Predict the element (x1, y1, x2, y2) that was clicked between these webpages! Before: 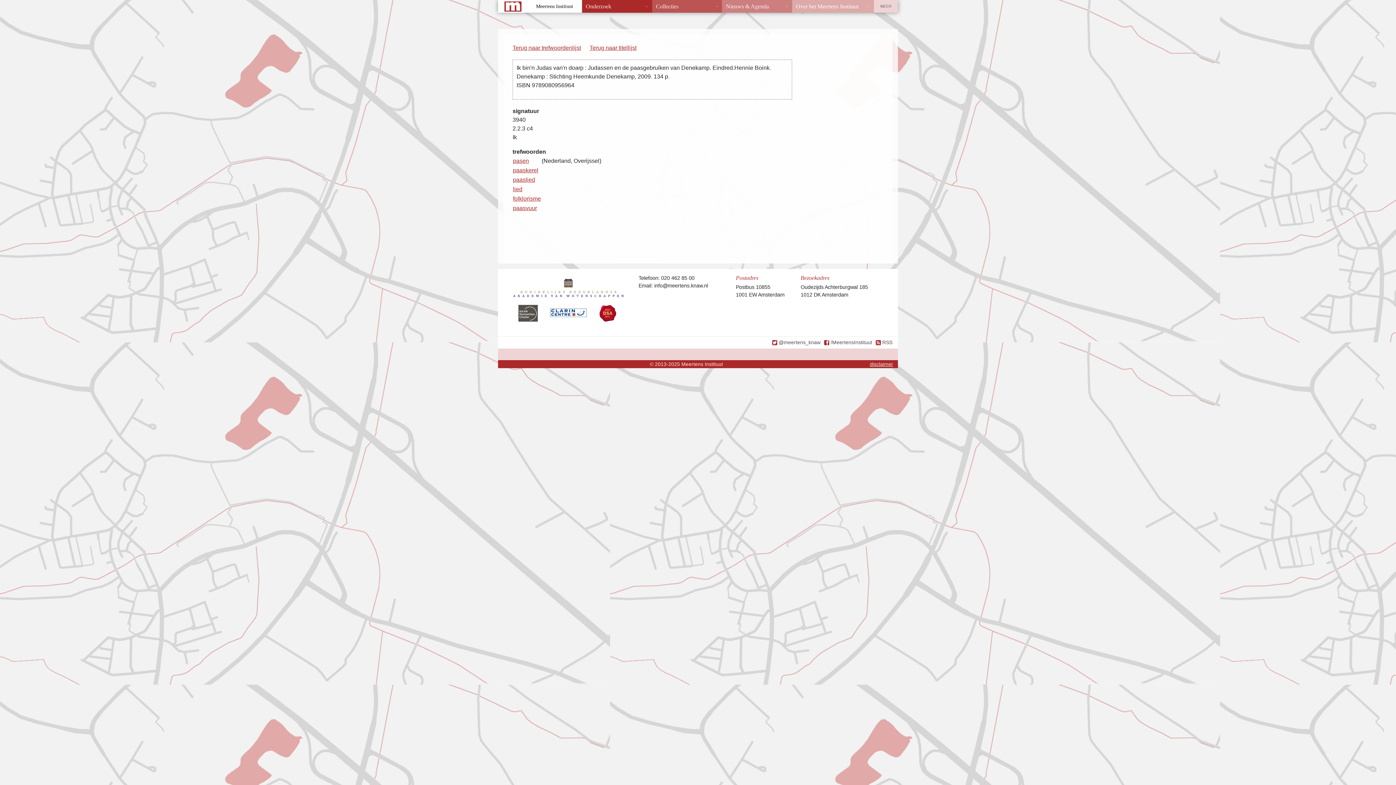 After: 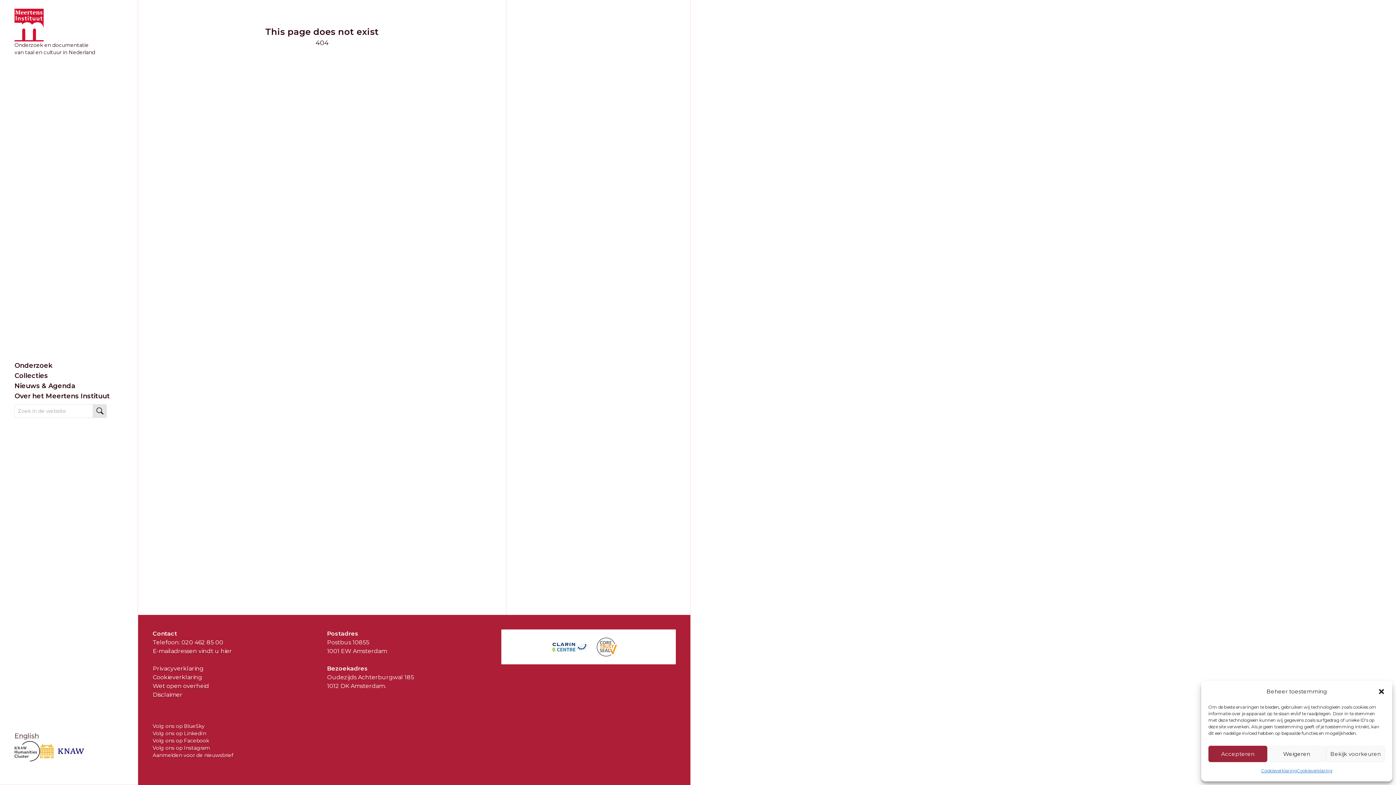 Action: label: RSS bbox: (876, 338, 892, 346)